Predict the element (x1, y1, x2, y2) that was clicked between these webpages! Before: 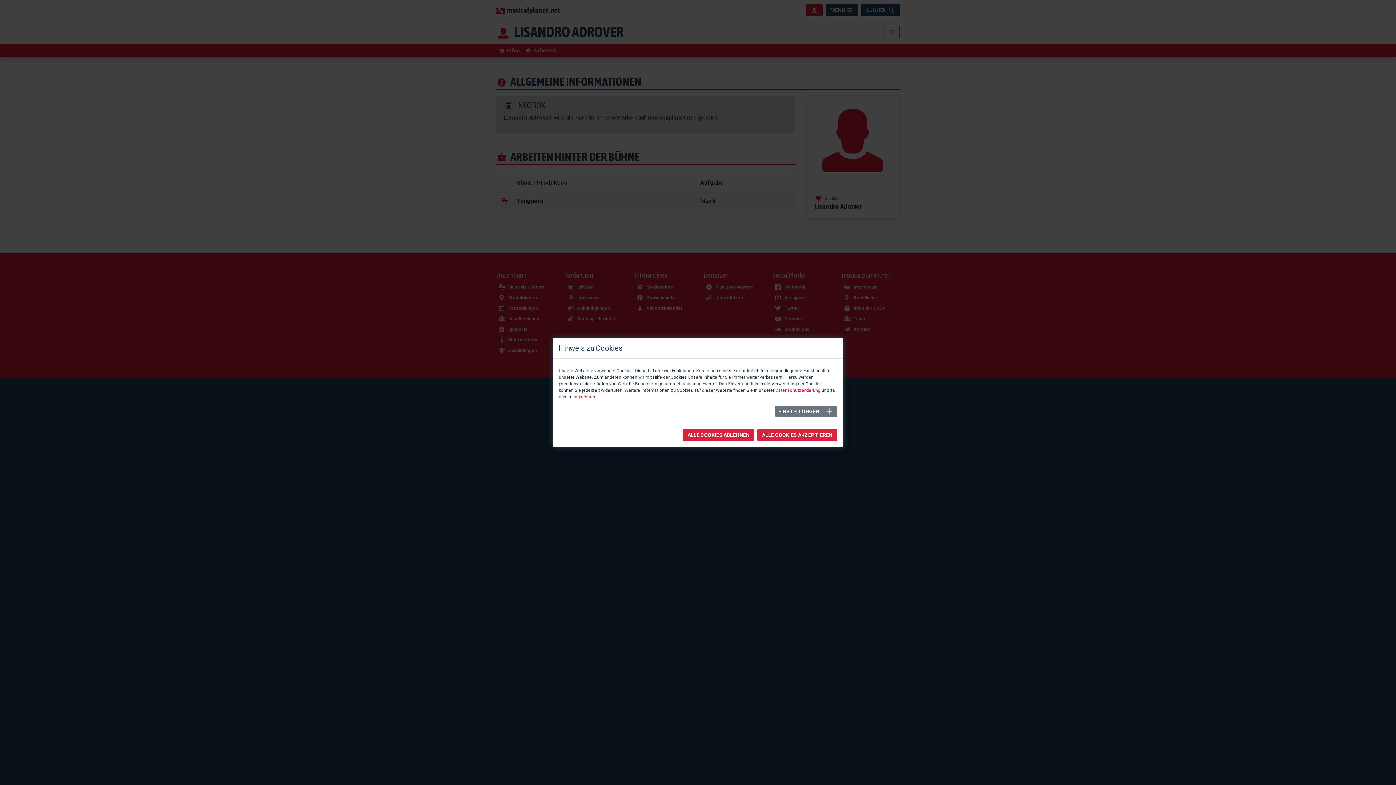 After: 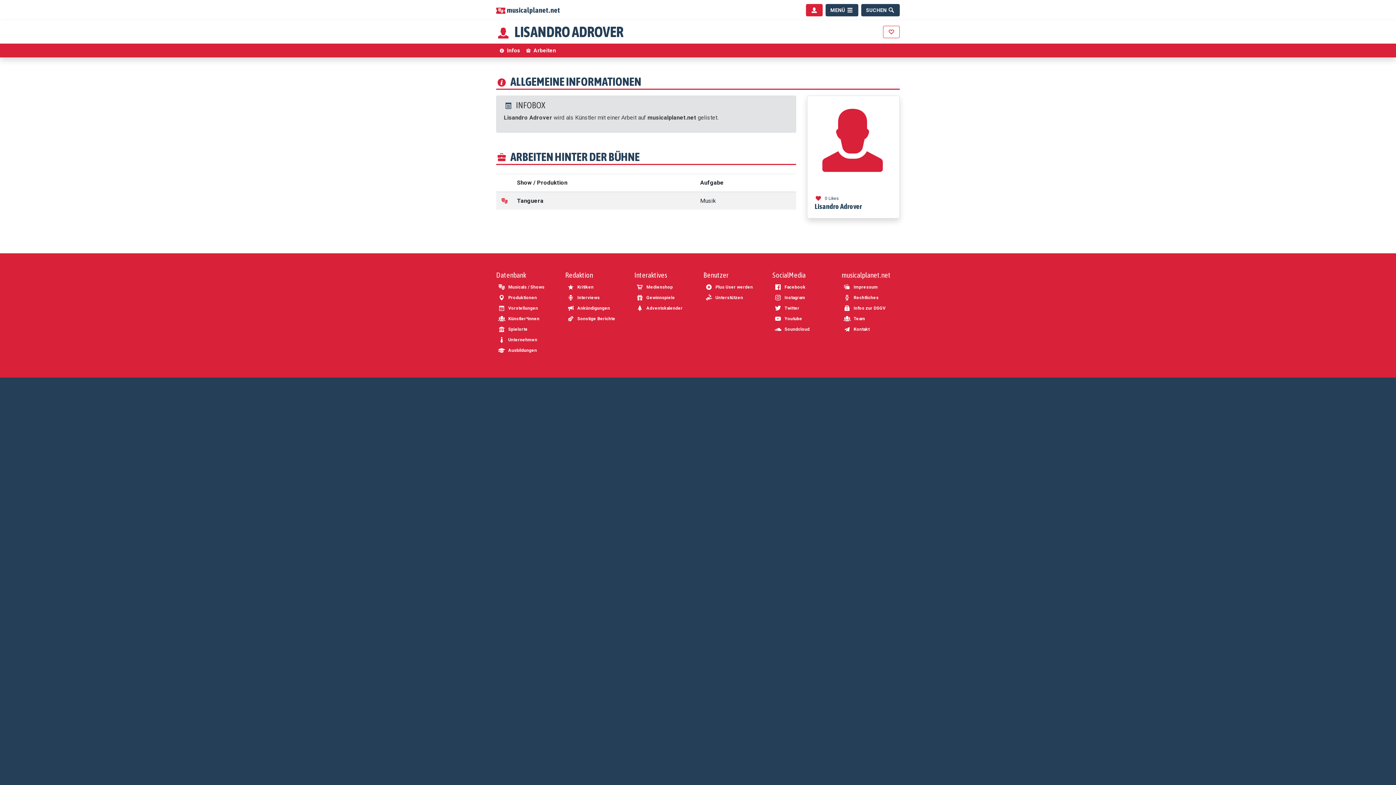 Action: label: ALLE COOKIES ABLEHNEN bbox: (682, 429, 754, 441)